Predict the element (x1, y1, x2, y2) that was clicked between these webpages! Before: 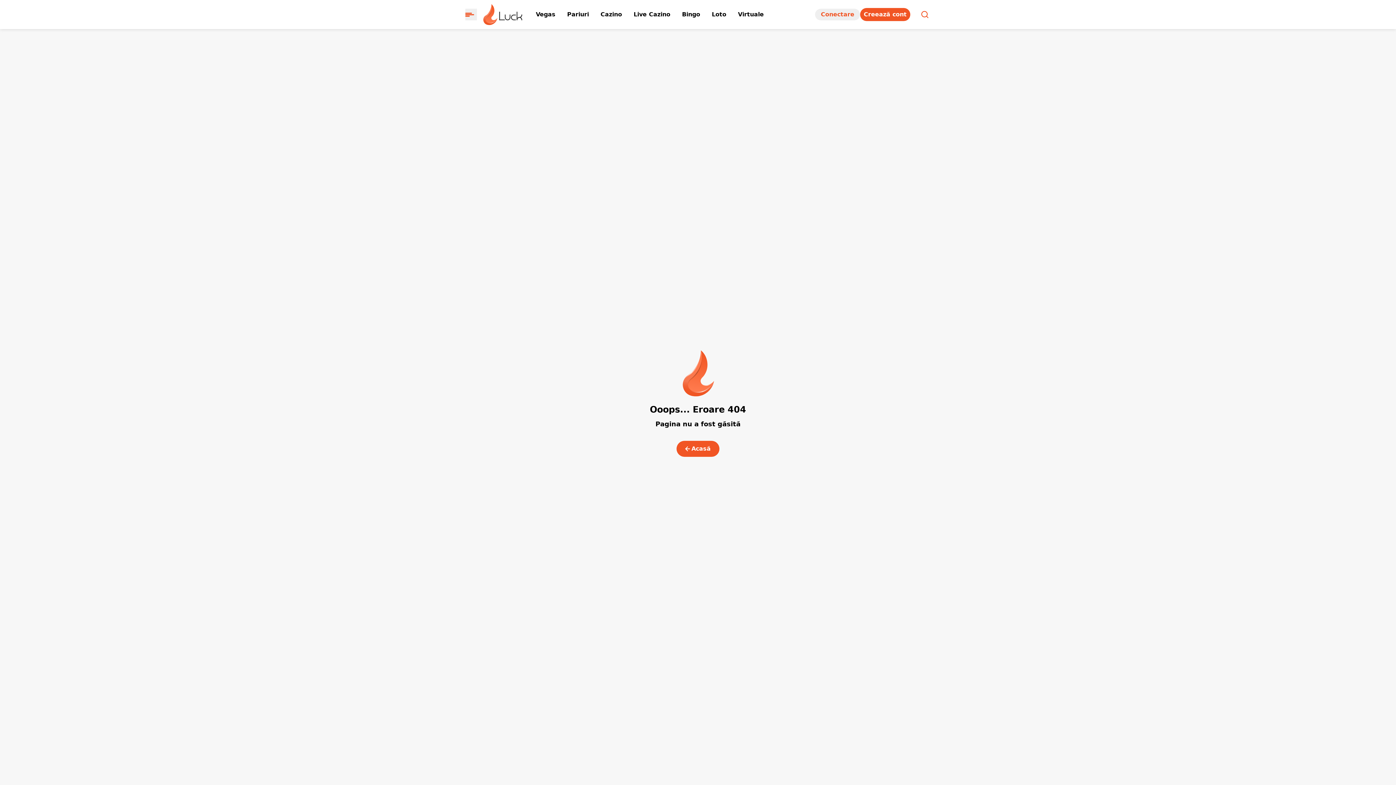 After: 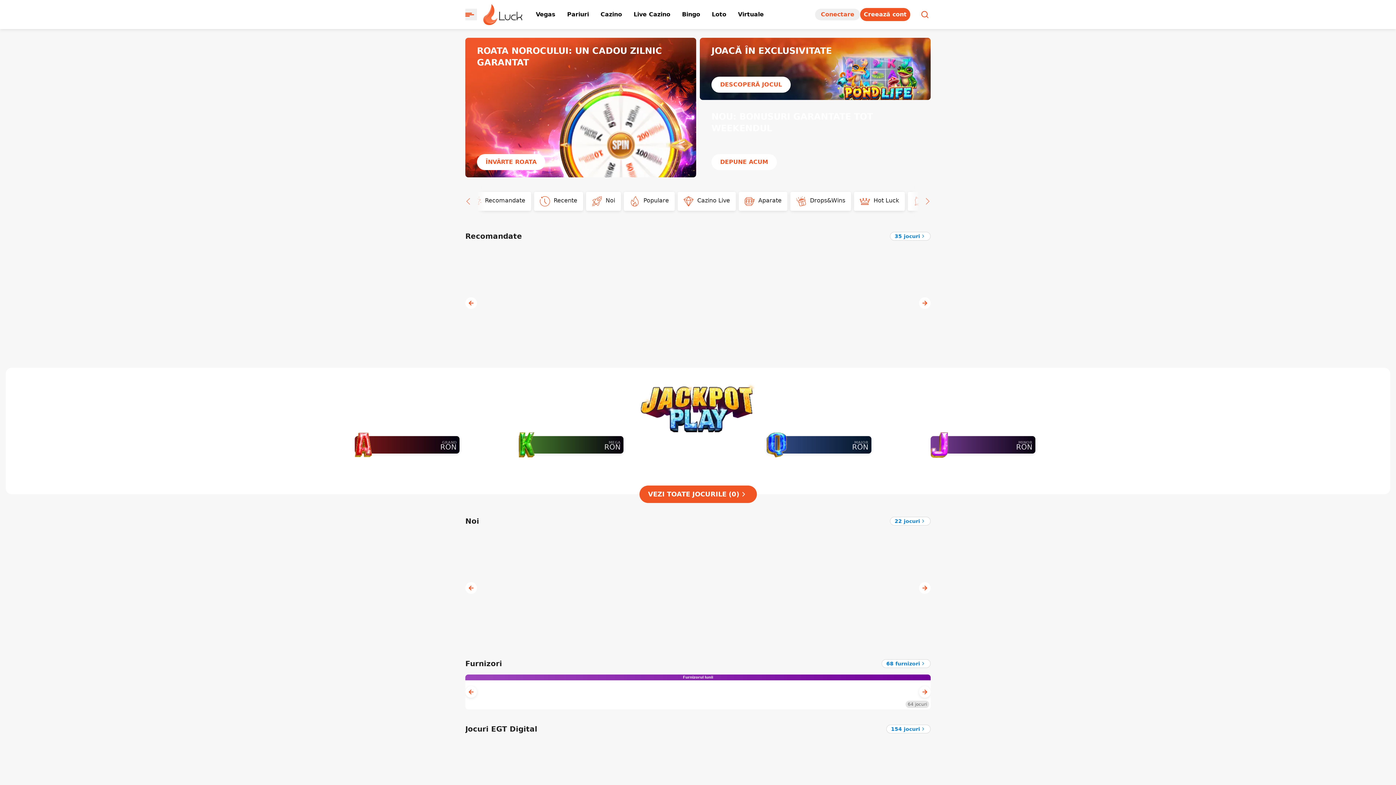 Action: bbox: (594, 10, 628, 18) label: Cazino